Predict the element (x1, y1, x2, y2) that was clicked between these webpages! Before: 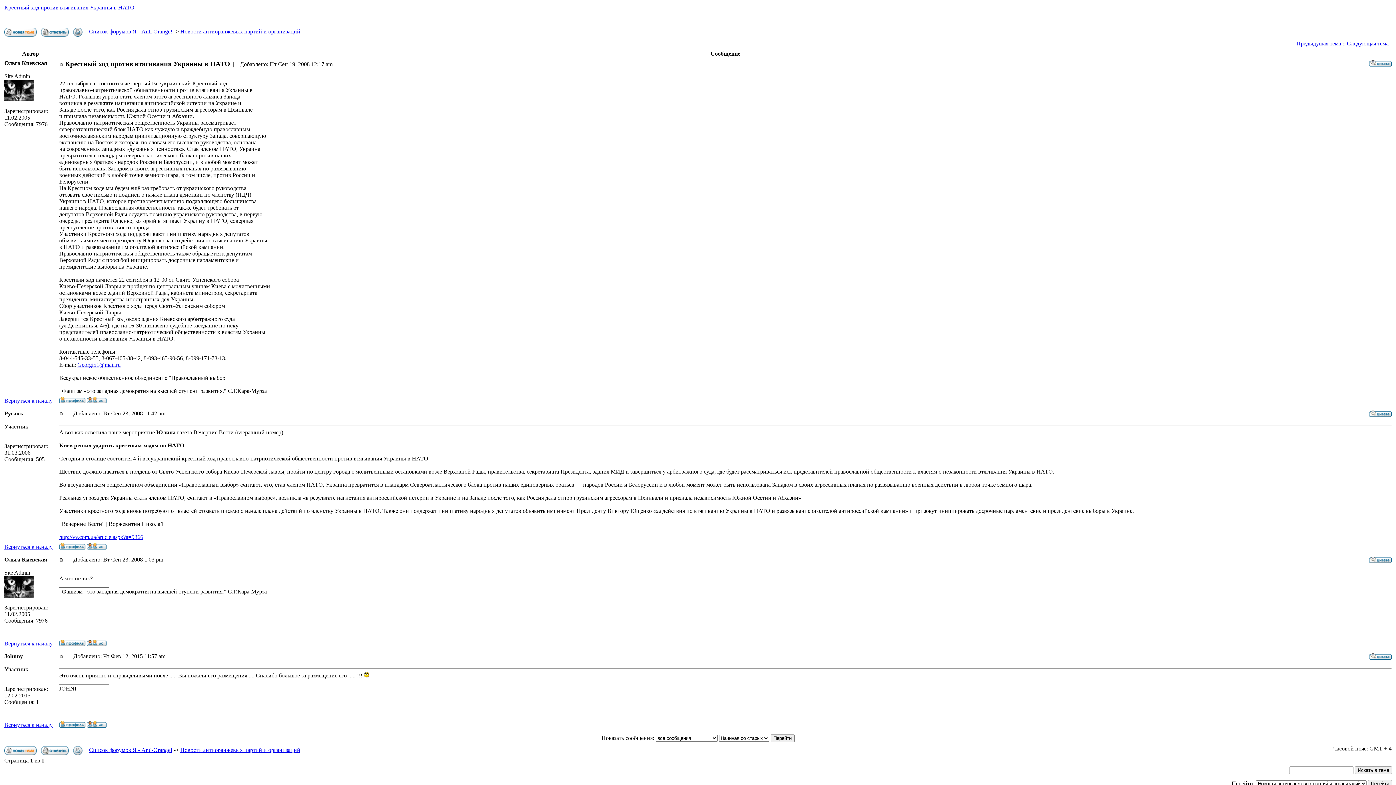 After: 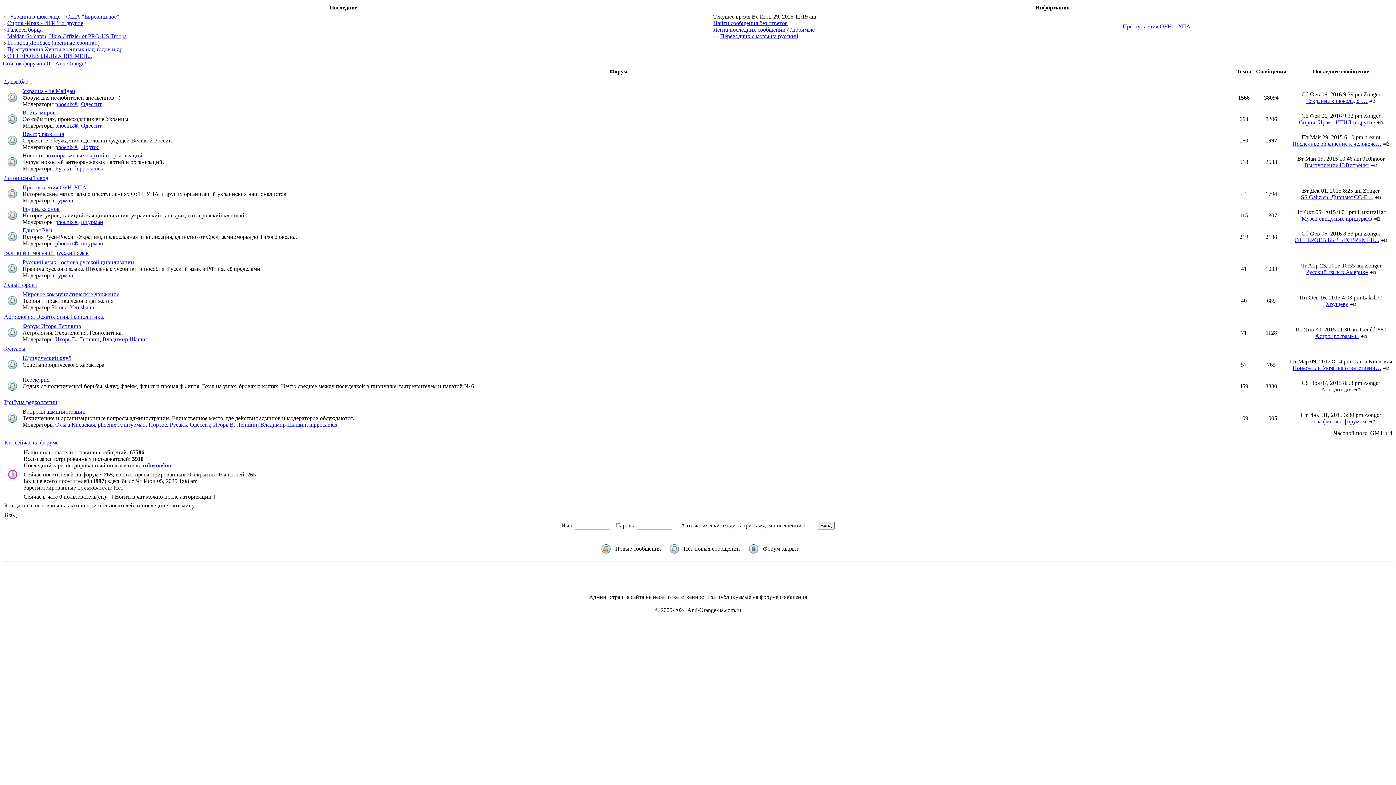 Action: bbox: (41, 745, 68, 752)